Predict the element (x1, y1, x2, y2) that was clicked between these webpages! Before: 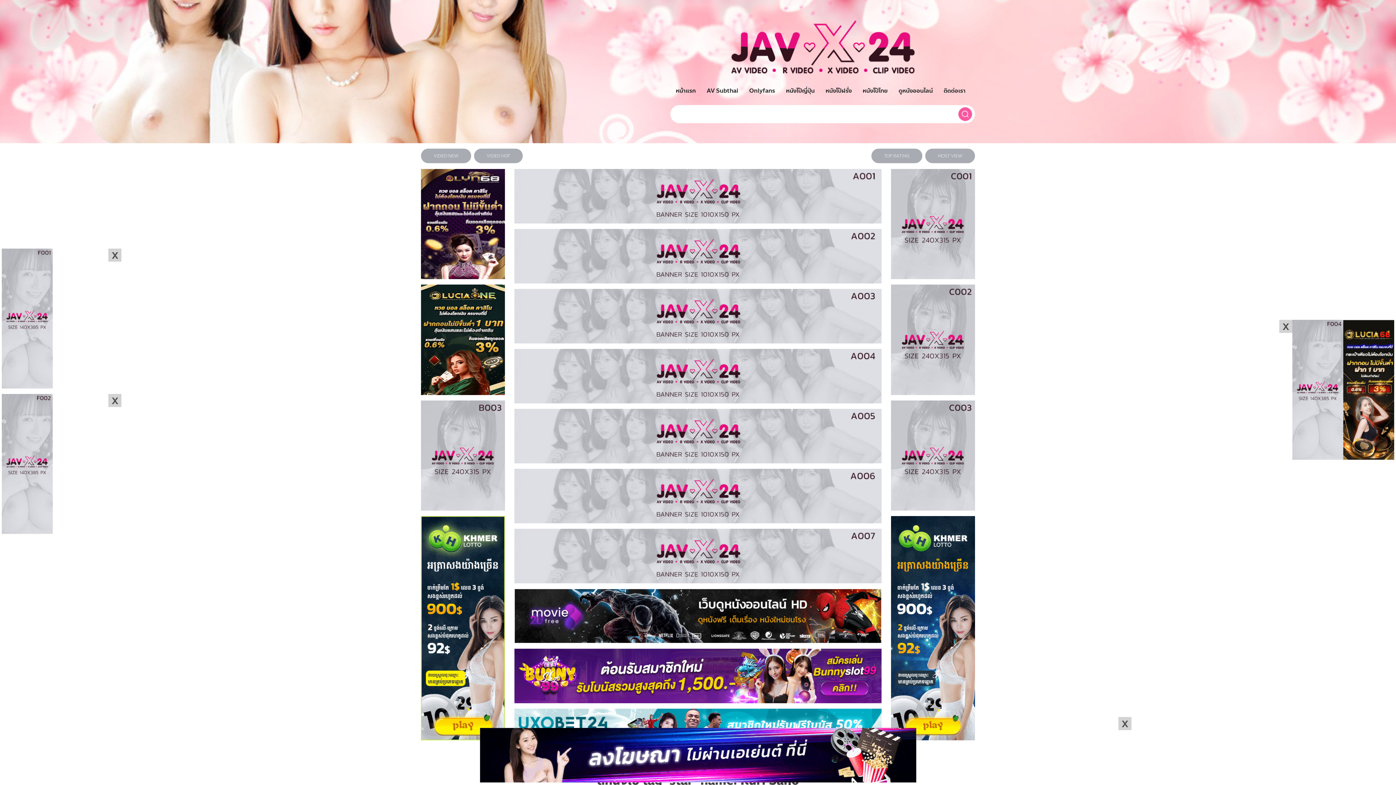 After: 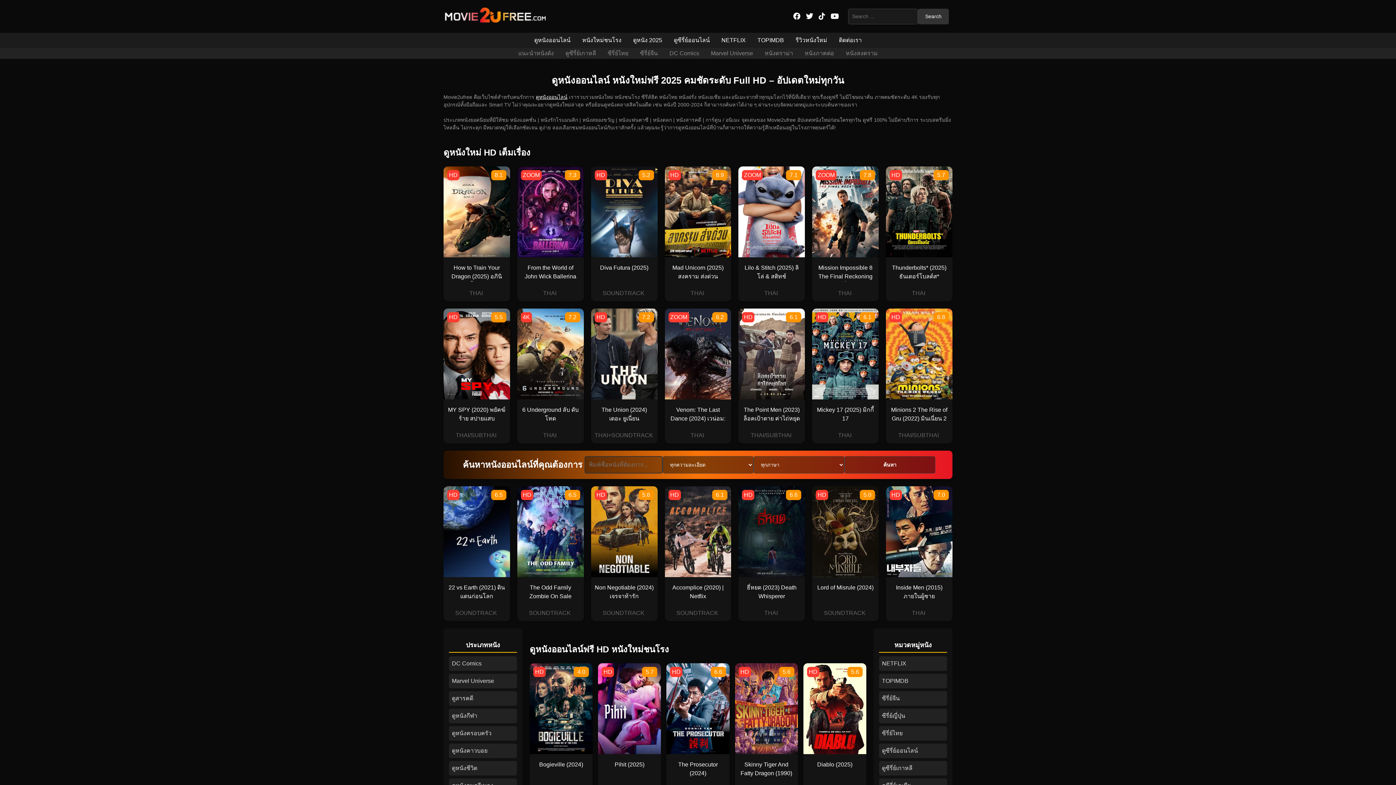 Action: bbox: (893, 83, 938, 97) label: ดูหนังออนไลน์